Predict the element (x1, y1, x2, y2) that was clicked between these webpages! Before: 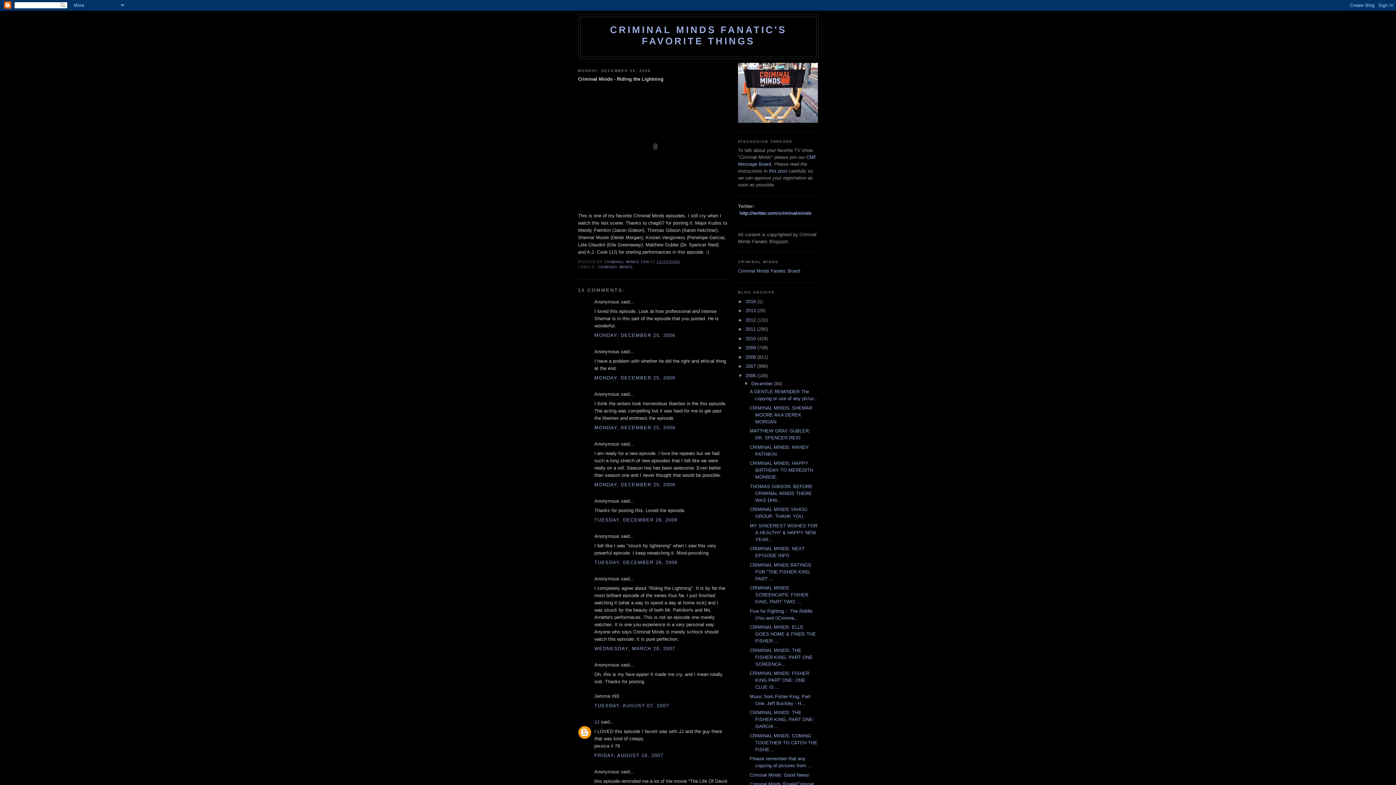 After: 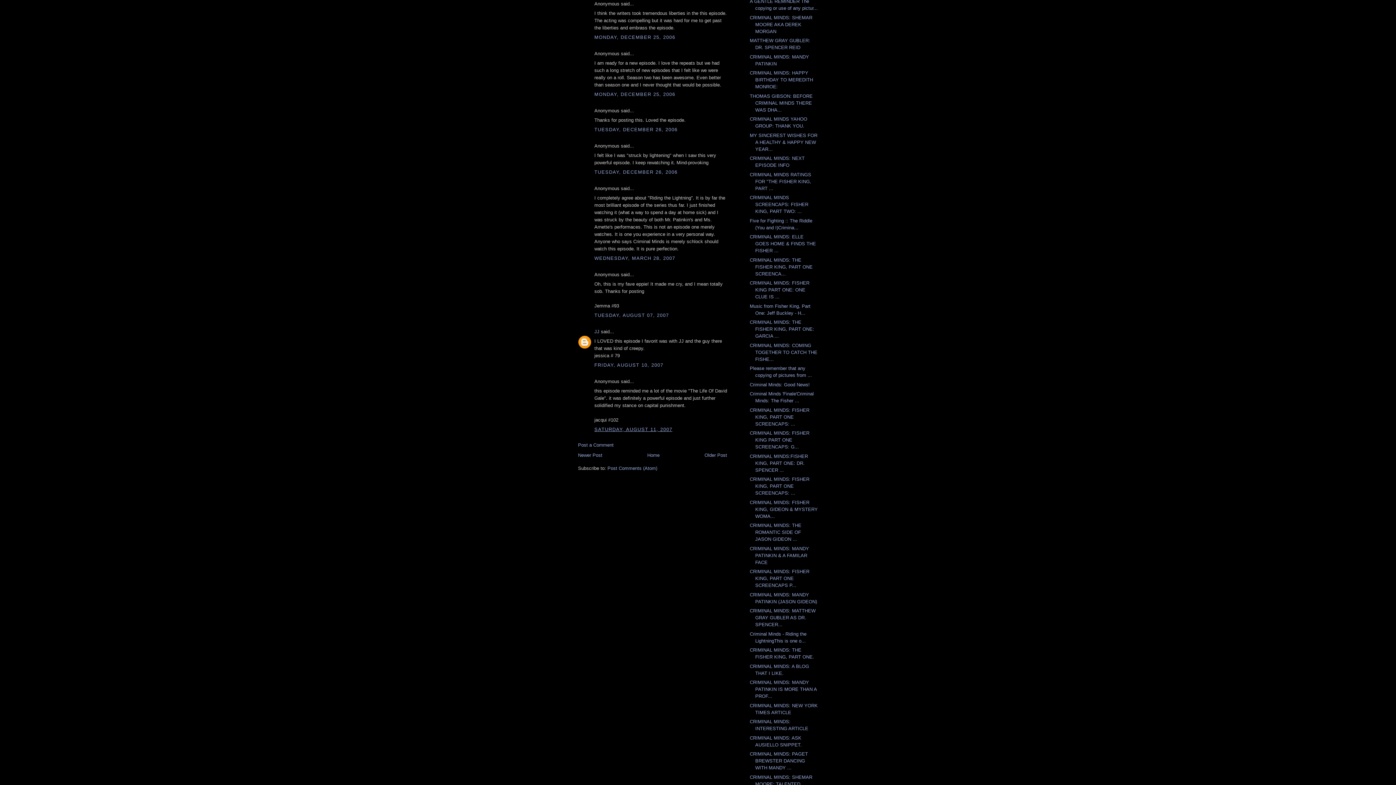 Action: bbox: (594, 424, 675, 430) label: MONDAY, DECEMBER 25, 2006